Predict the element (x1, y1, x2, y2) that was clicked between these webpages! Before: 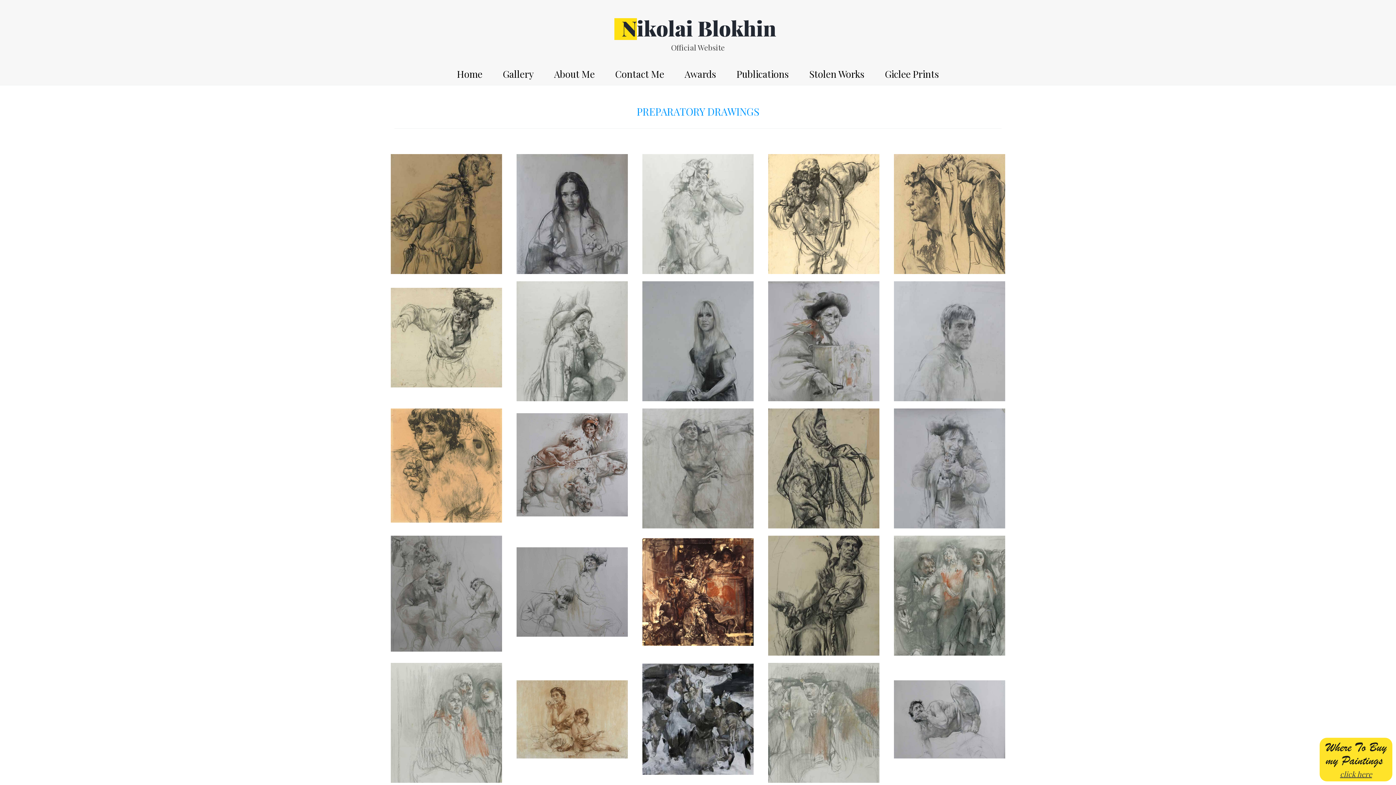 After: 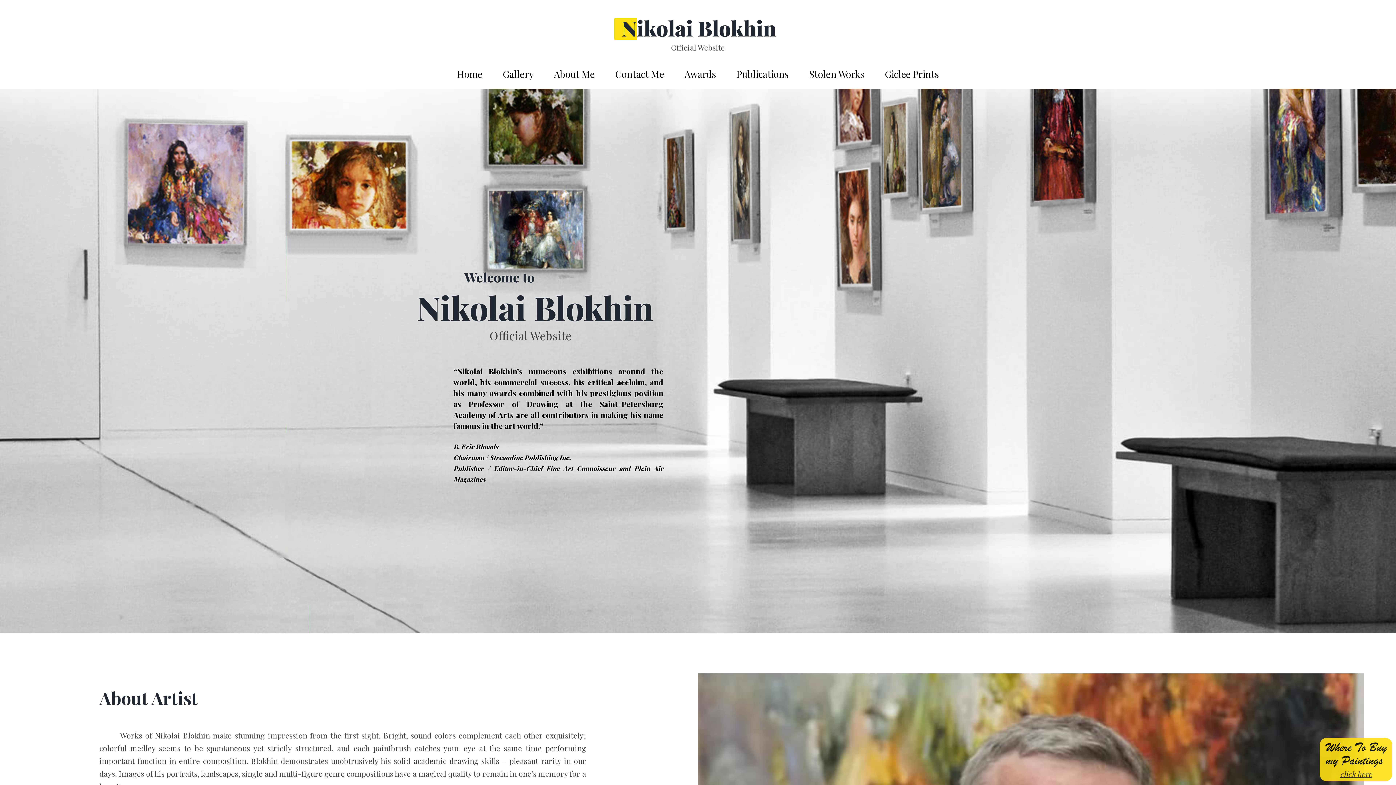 Action: bbox: (614, 14, 781, 37)